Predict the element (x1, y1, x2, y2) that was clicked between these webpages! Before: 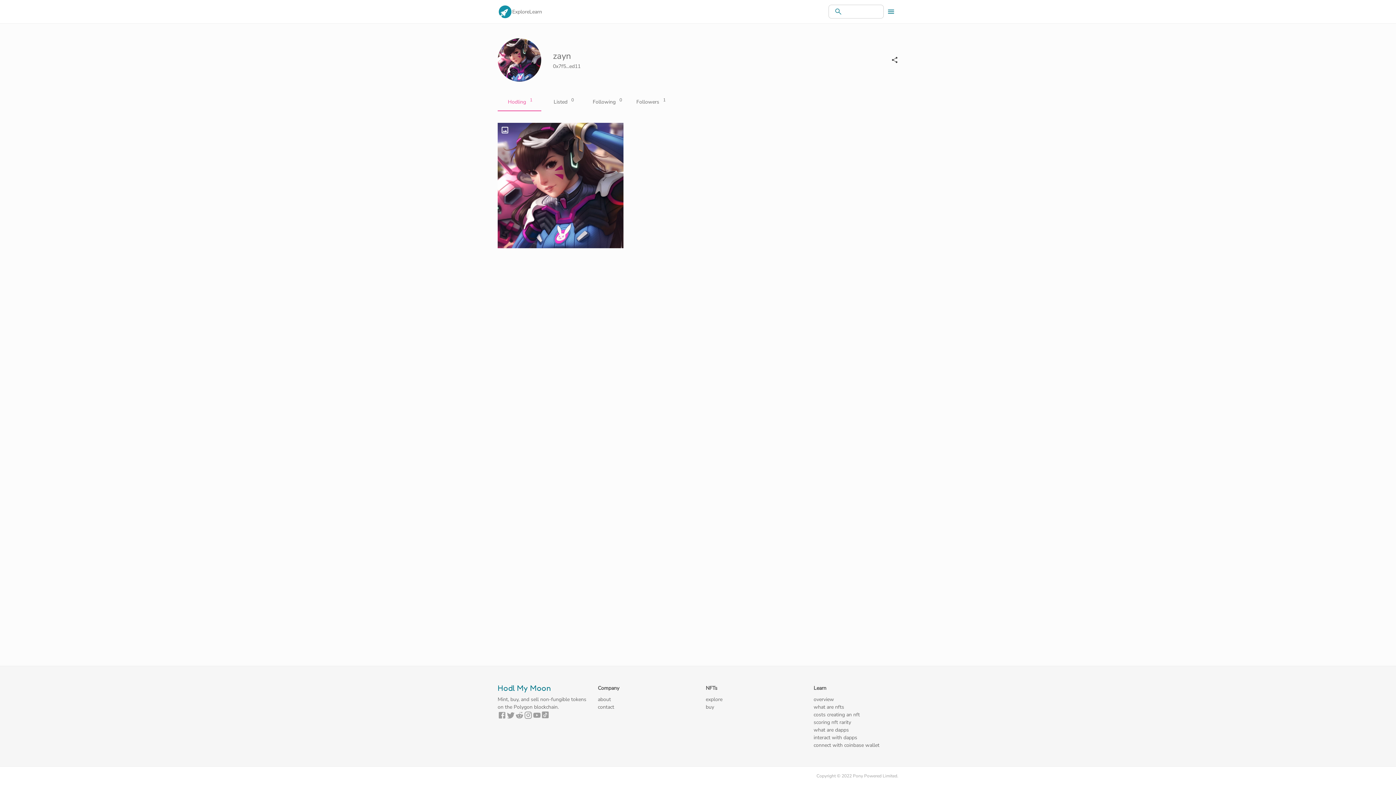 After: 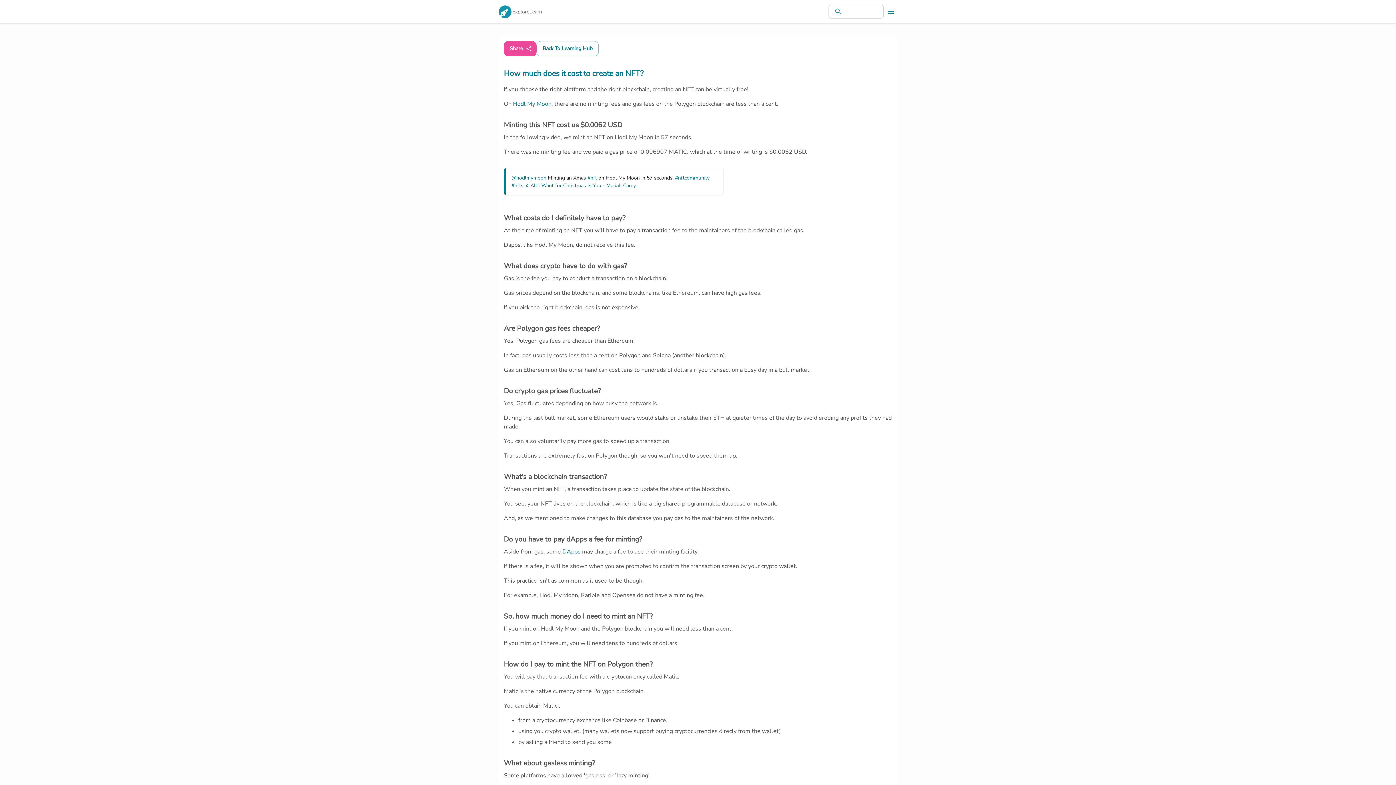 Action: bbox: (813, 711, 898, 718) label: costs creating an nft